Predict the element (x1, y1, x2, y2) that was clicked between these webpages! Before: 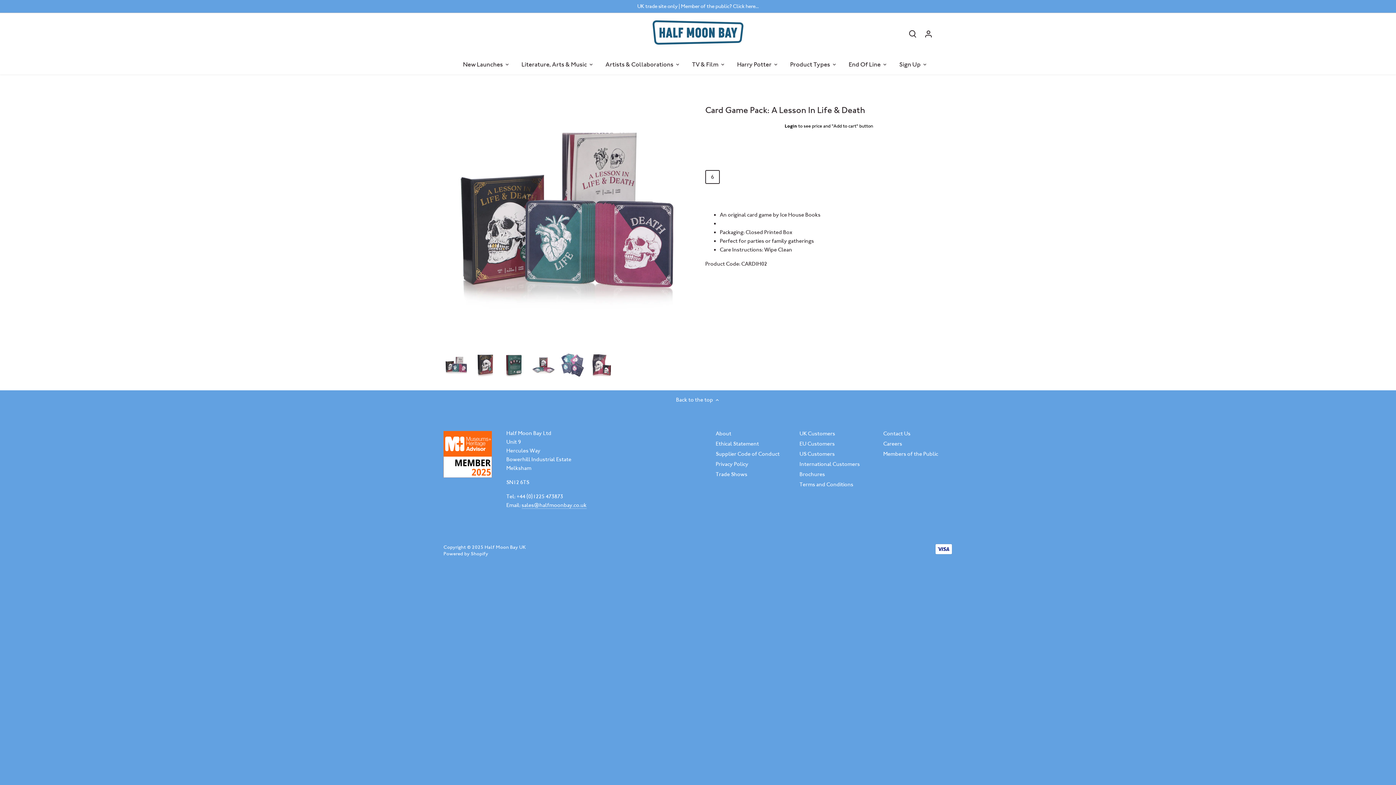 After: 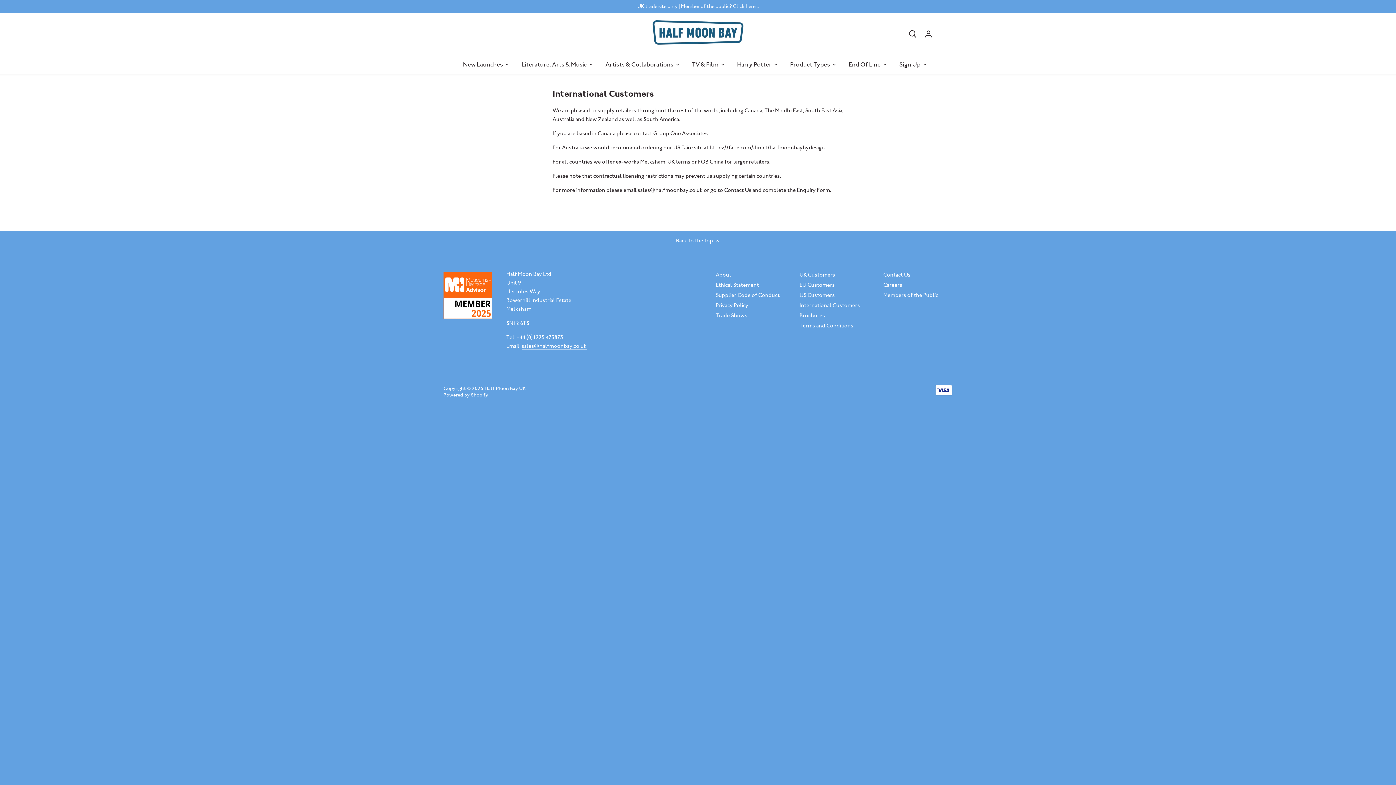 Action: bbox: (799, 461, 860, 468) label: International Customers